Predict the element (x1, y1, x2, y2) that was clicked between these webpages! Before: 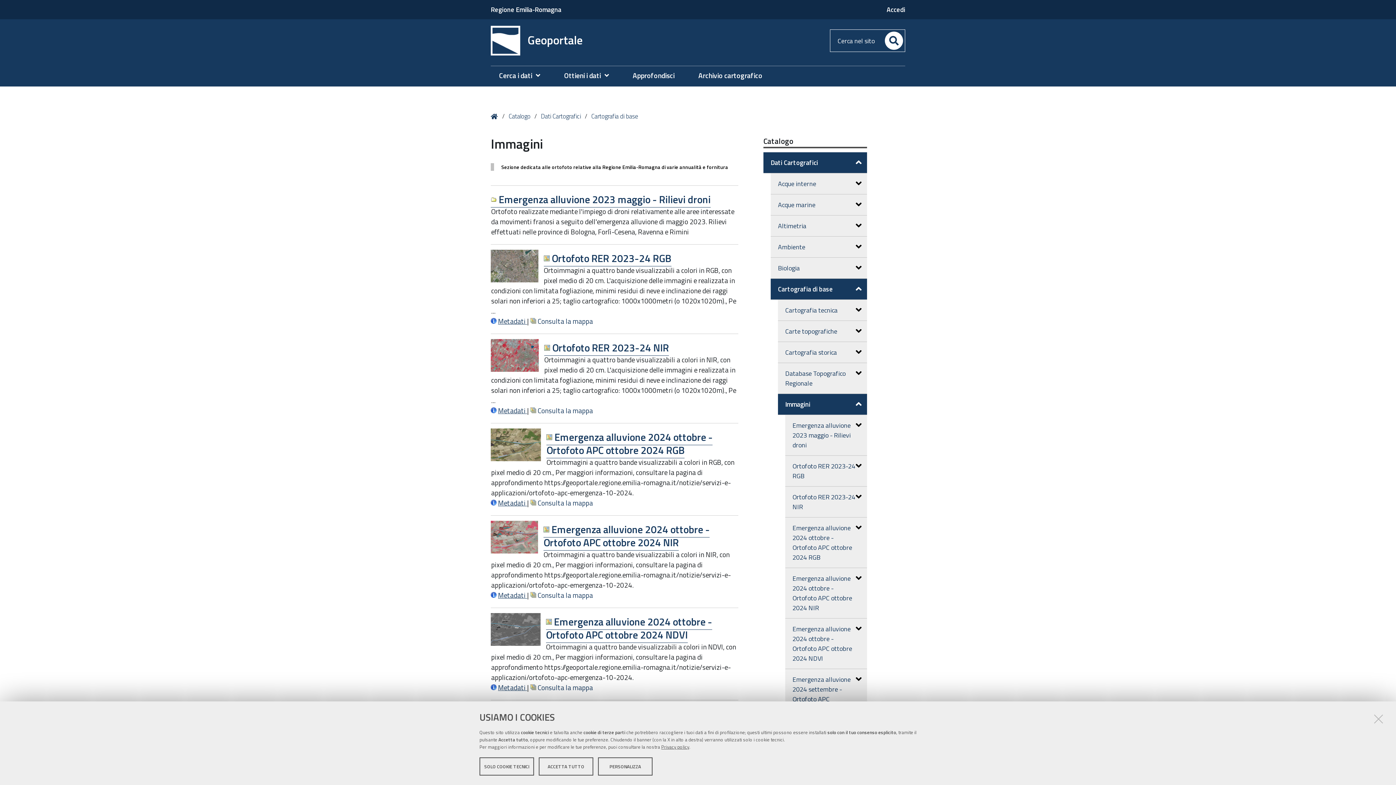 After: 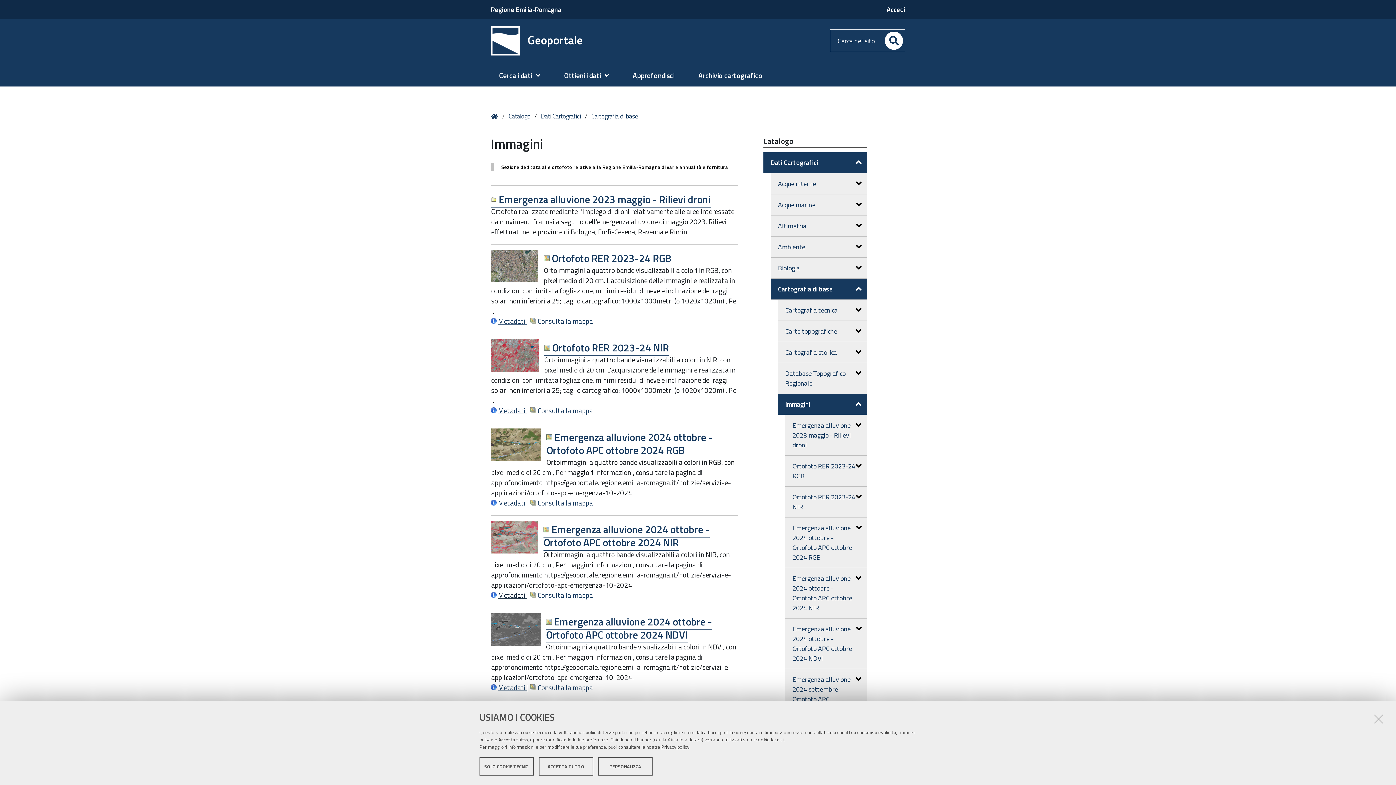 Action: label: Metadati  bbox: (498, 590, 527, 600)